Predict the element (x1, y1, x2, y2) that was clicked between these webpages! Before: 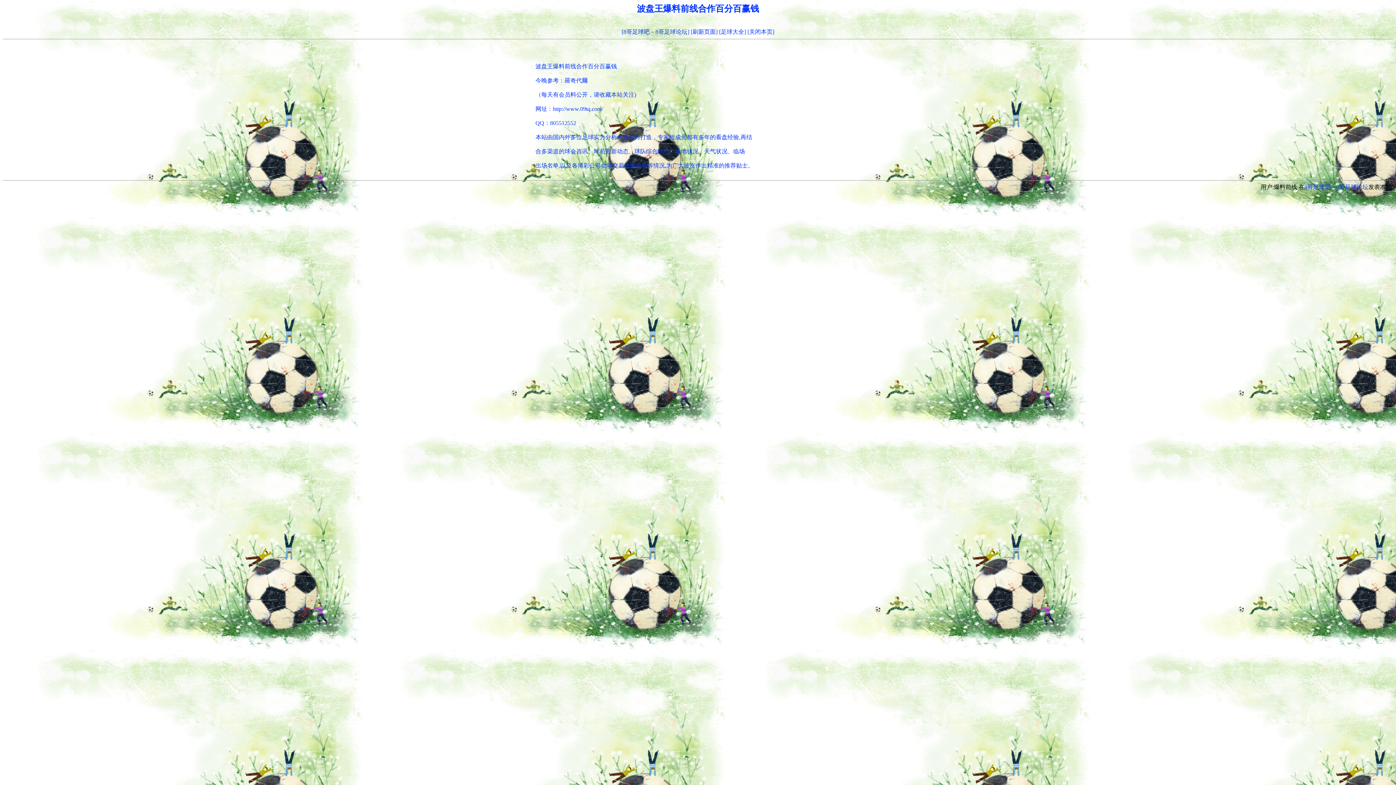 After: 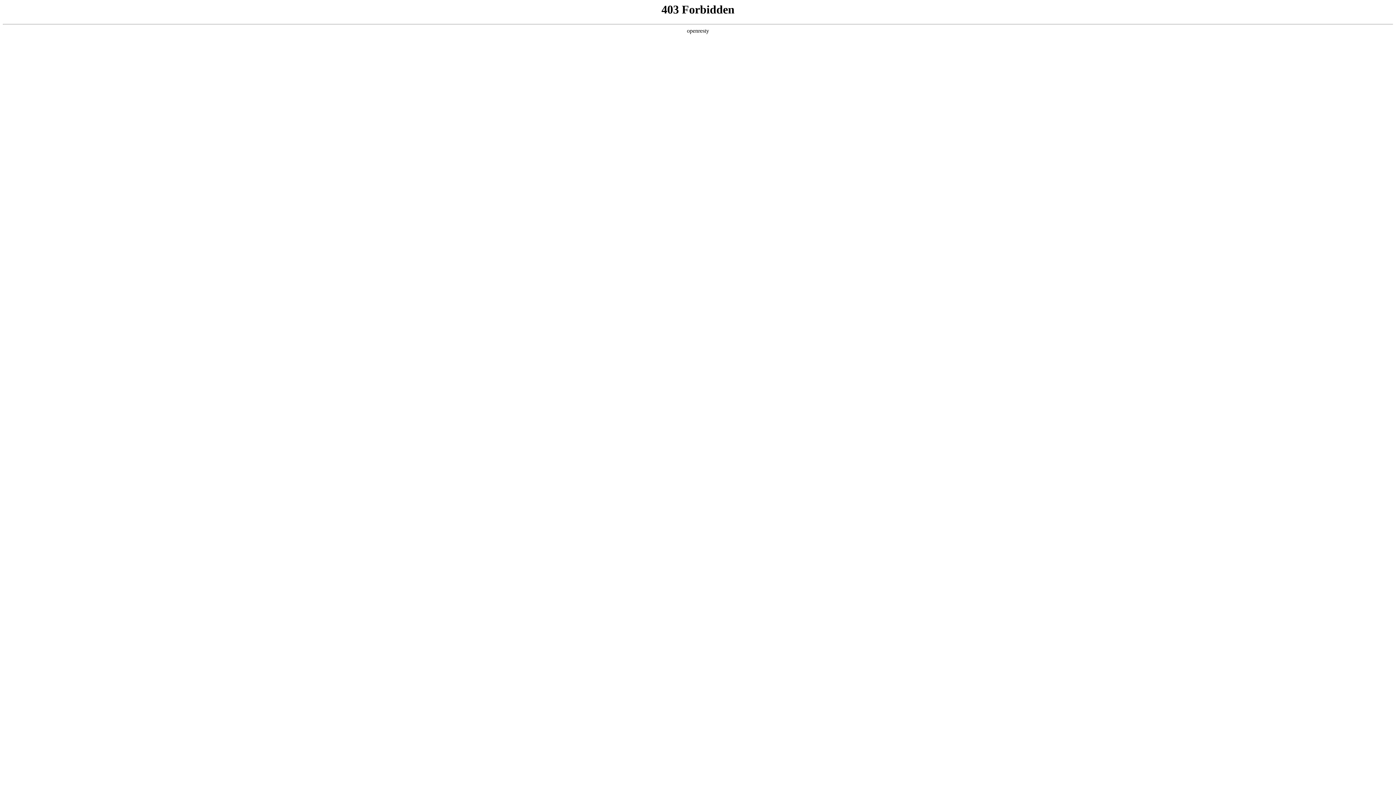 Action: label: [足球大全] bbox: (719, 28, 746, 34)